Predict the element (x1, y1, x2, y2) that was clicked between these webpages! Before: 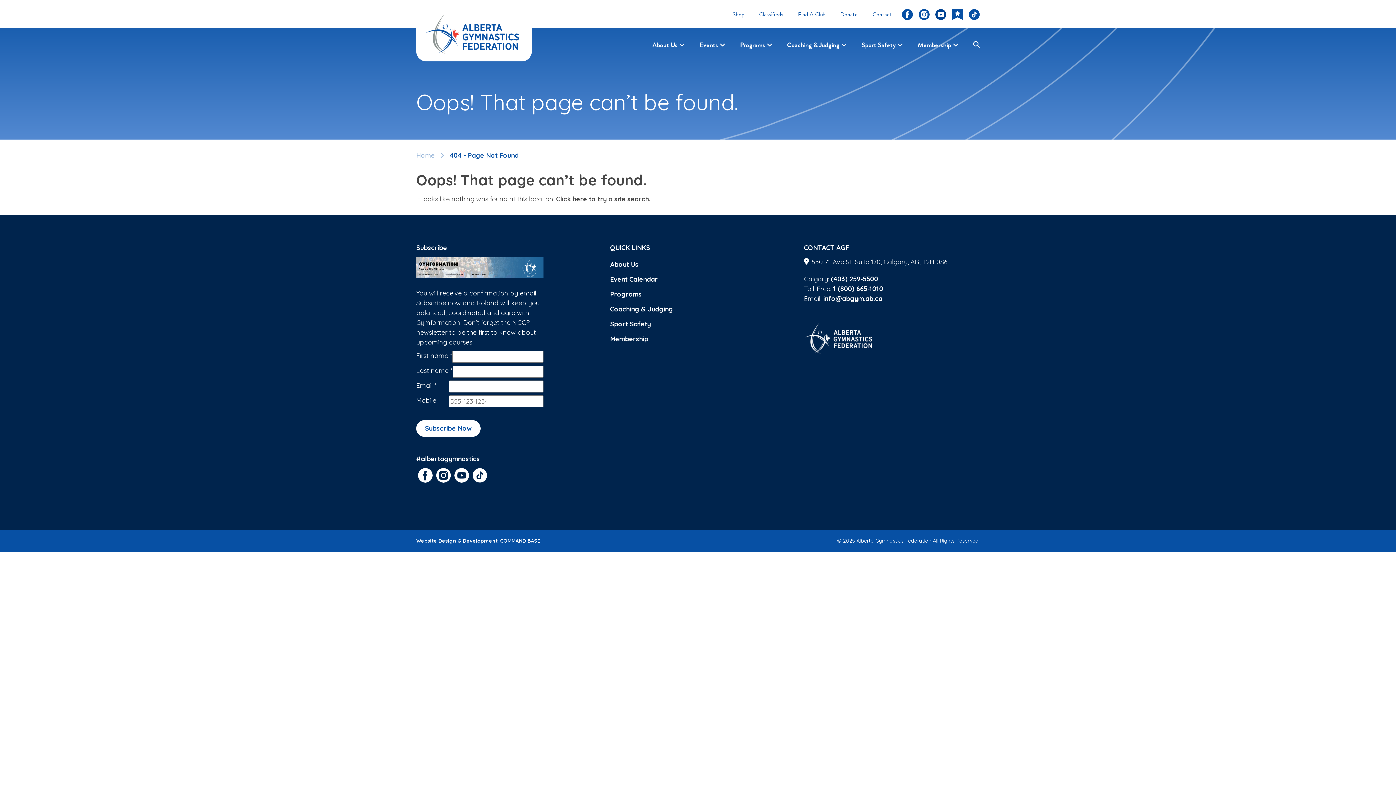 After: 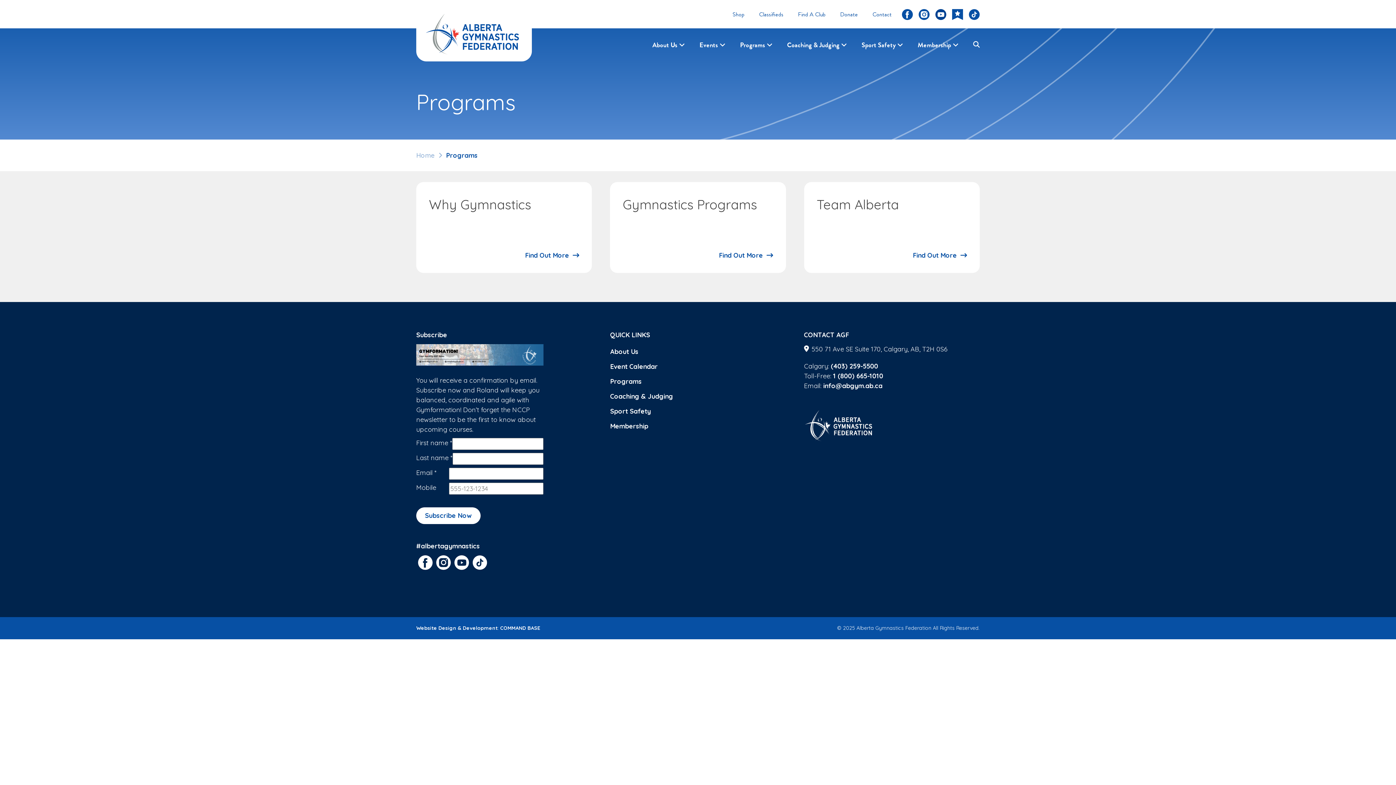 Action: bbox: (610, 287, 643, 301) label: Programs